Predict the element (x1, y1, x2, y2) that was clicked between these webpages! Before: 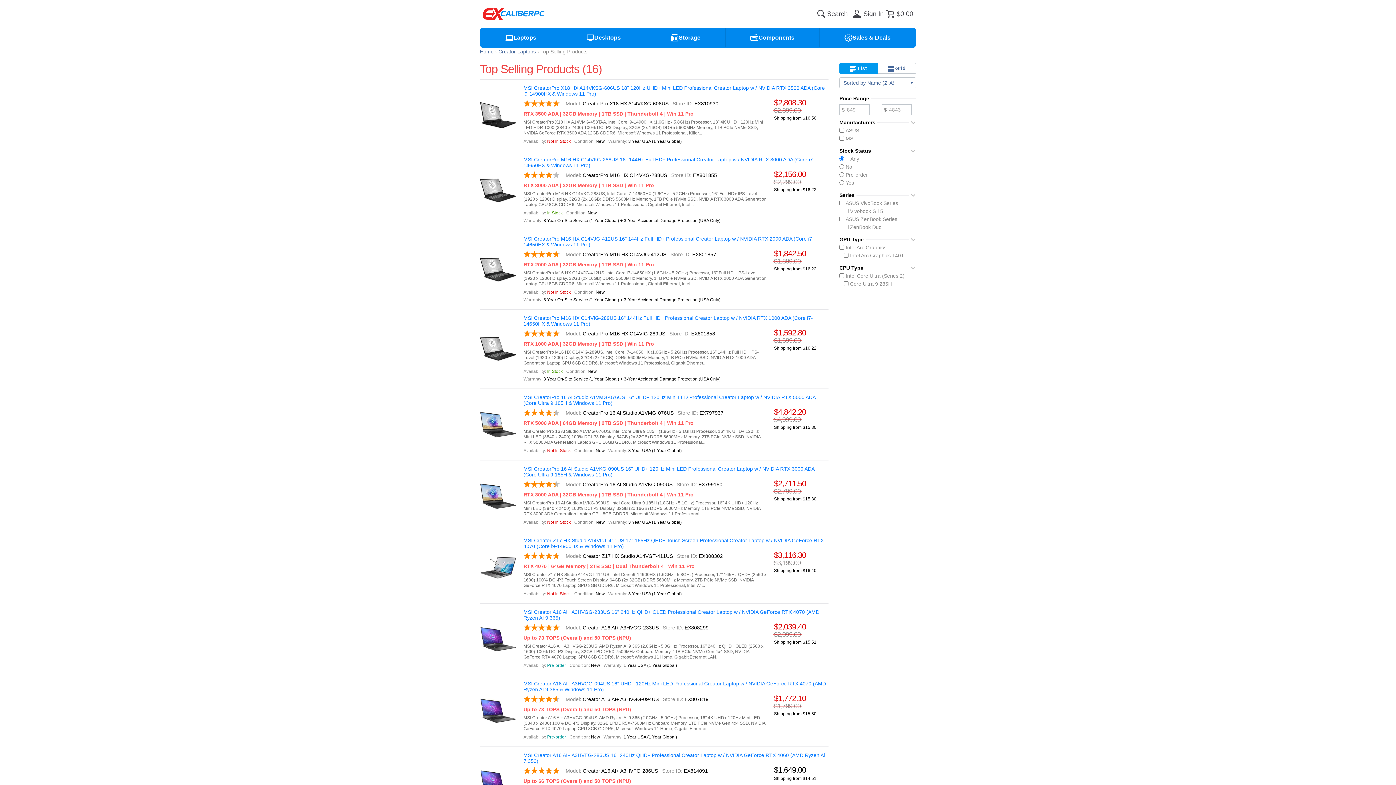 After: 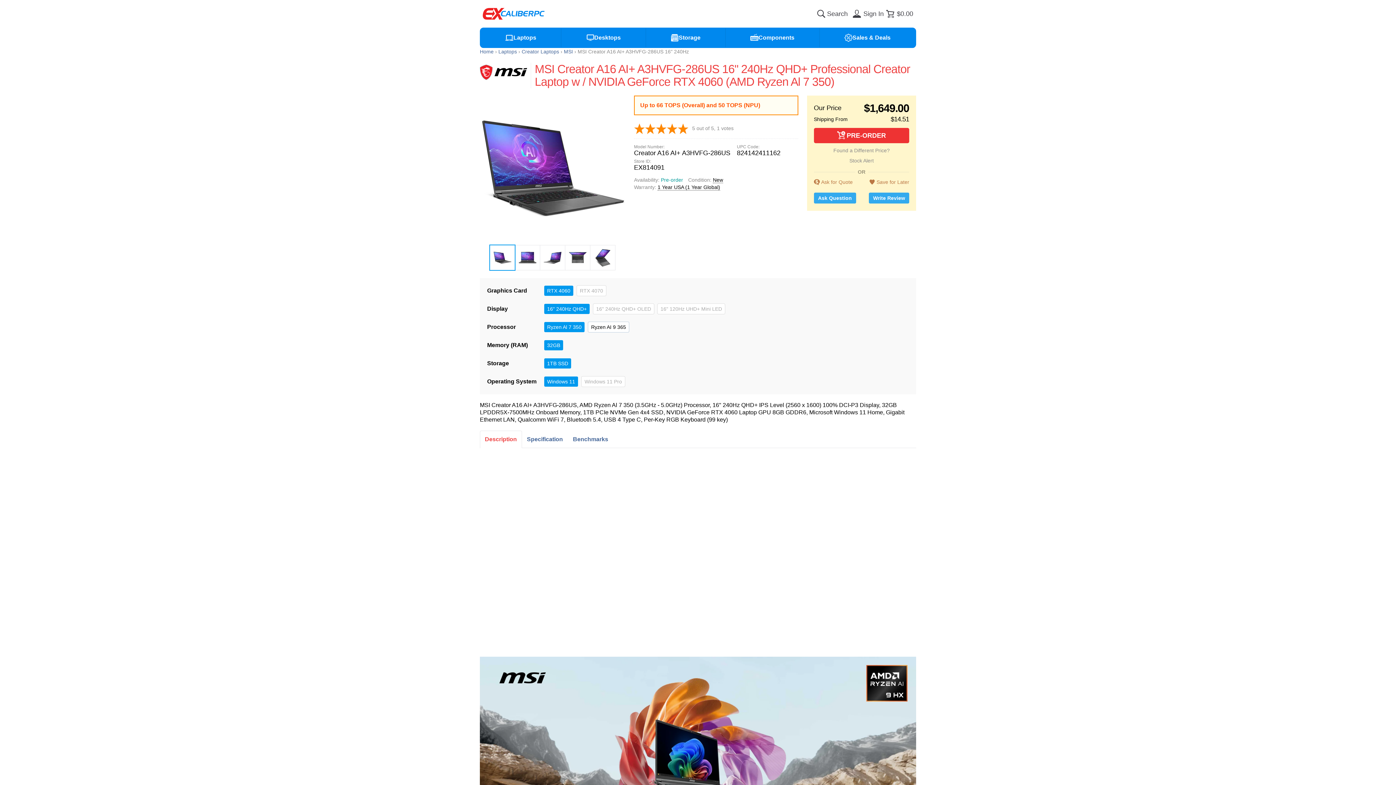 Action: bbox: (480, 747, 523, 818)